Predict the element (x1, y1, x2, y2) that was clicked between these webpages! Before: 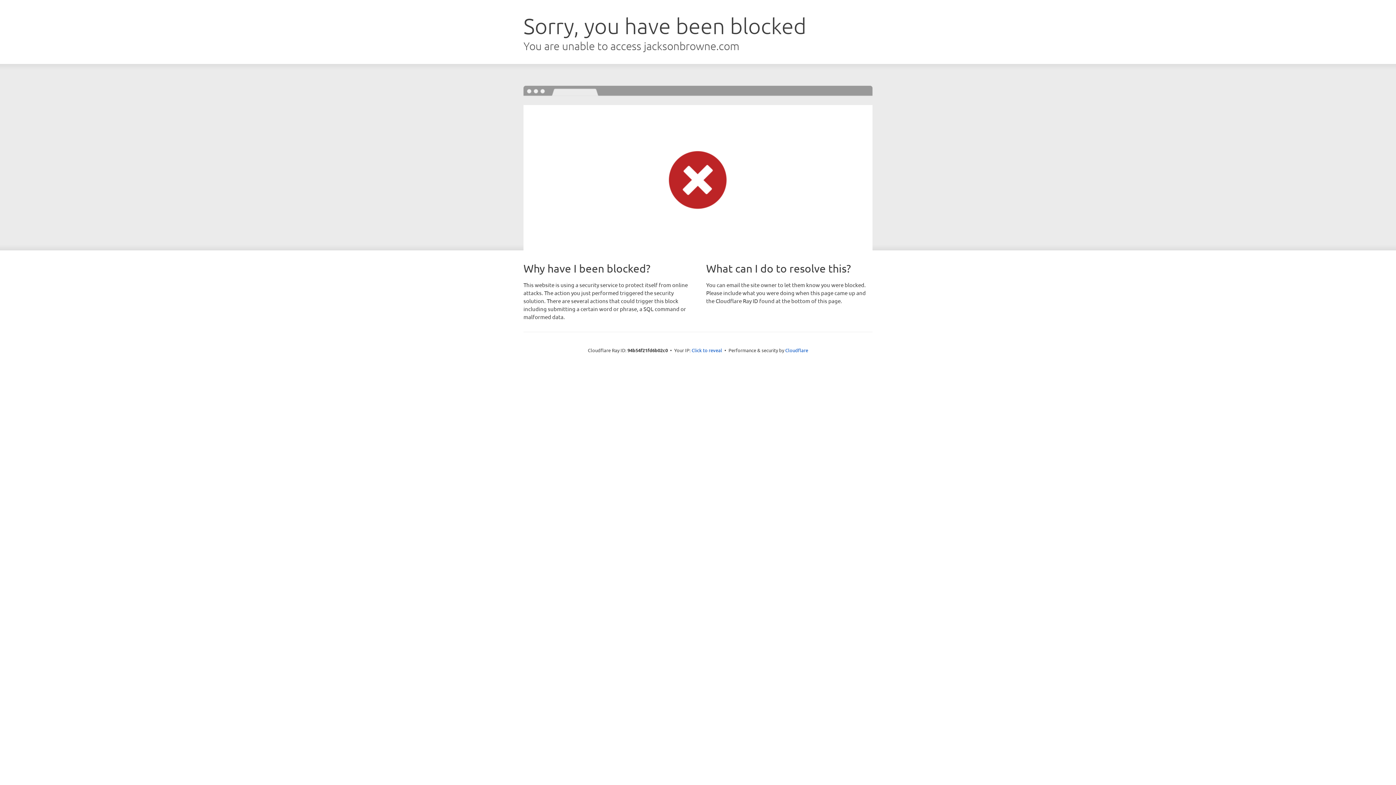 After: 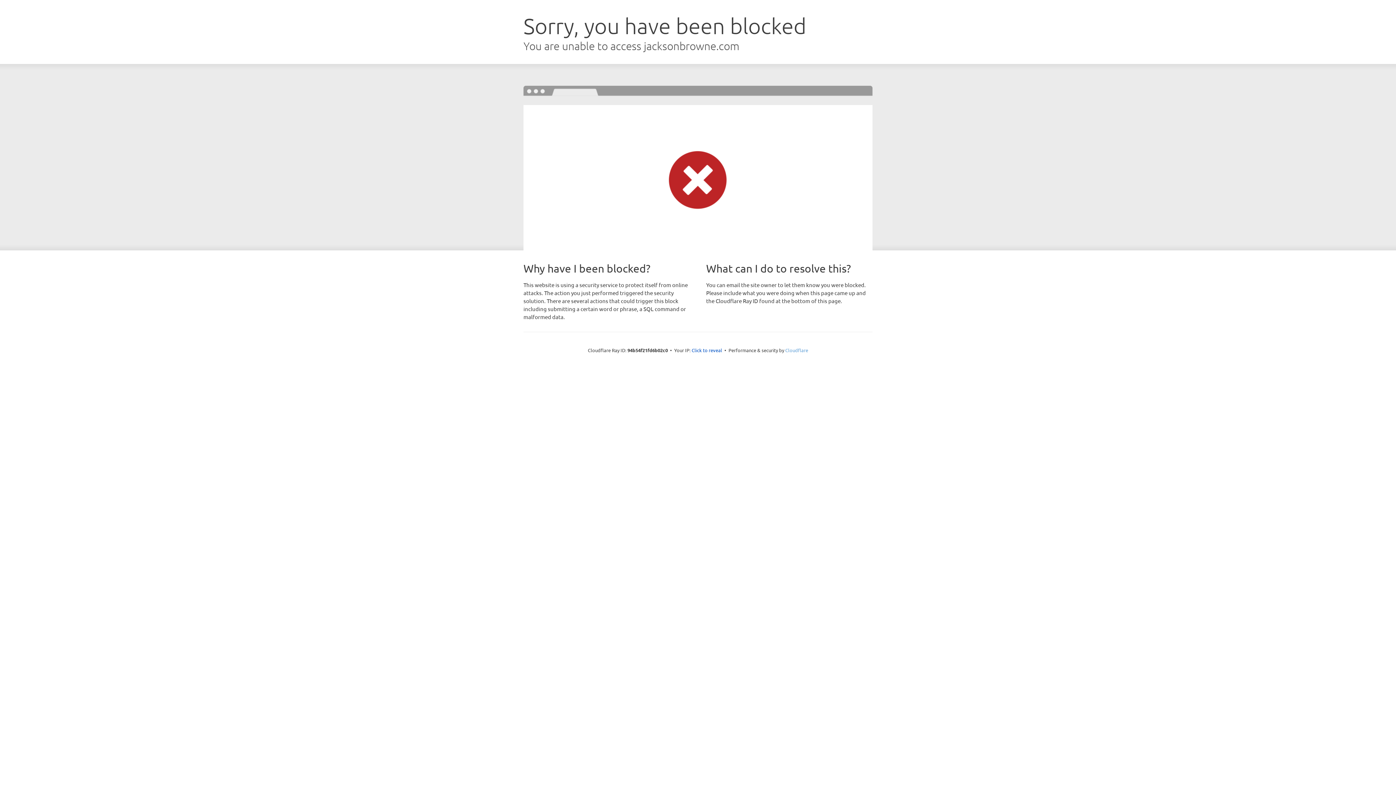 Action: label: Cloudflare bbox: (785, 347, 808, 353)